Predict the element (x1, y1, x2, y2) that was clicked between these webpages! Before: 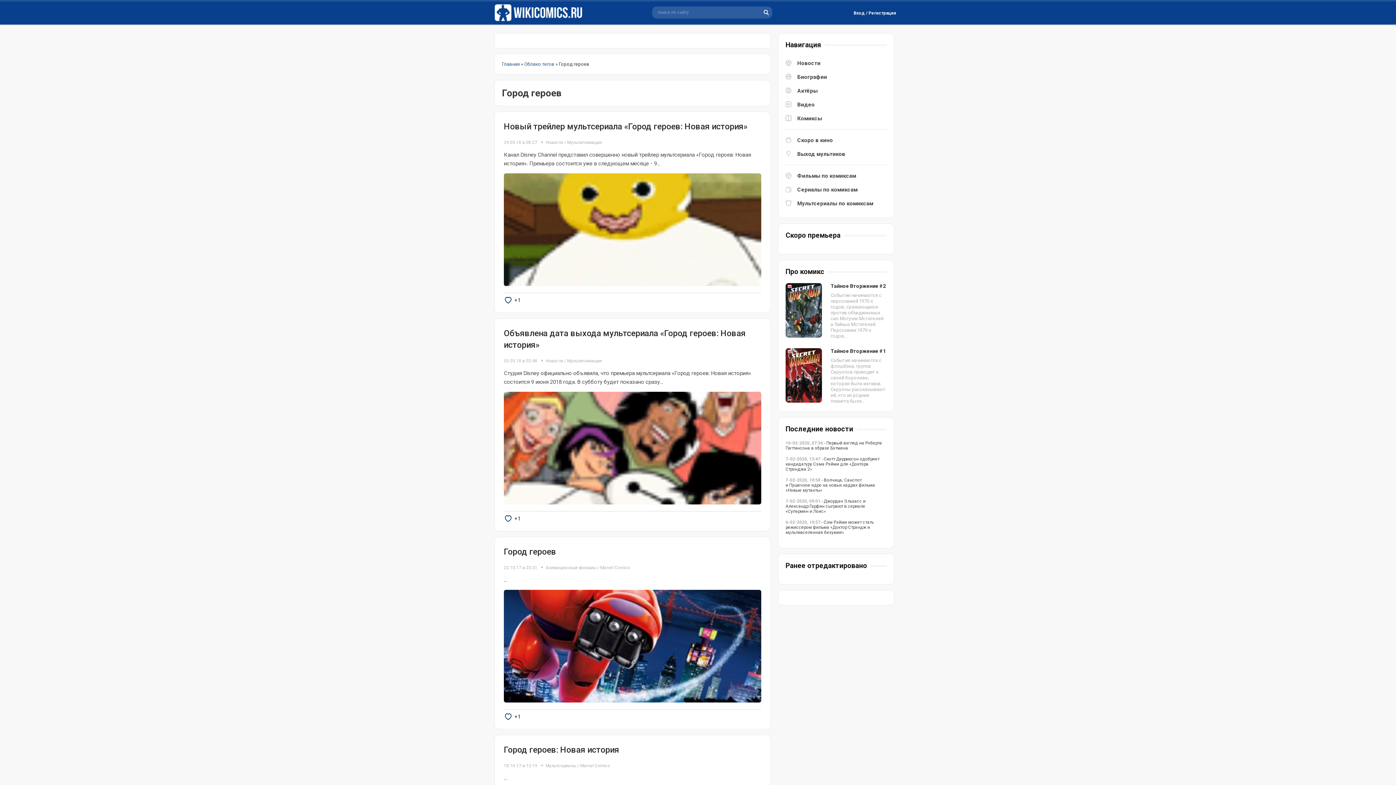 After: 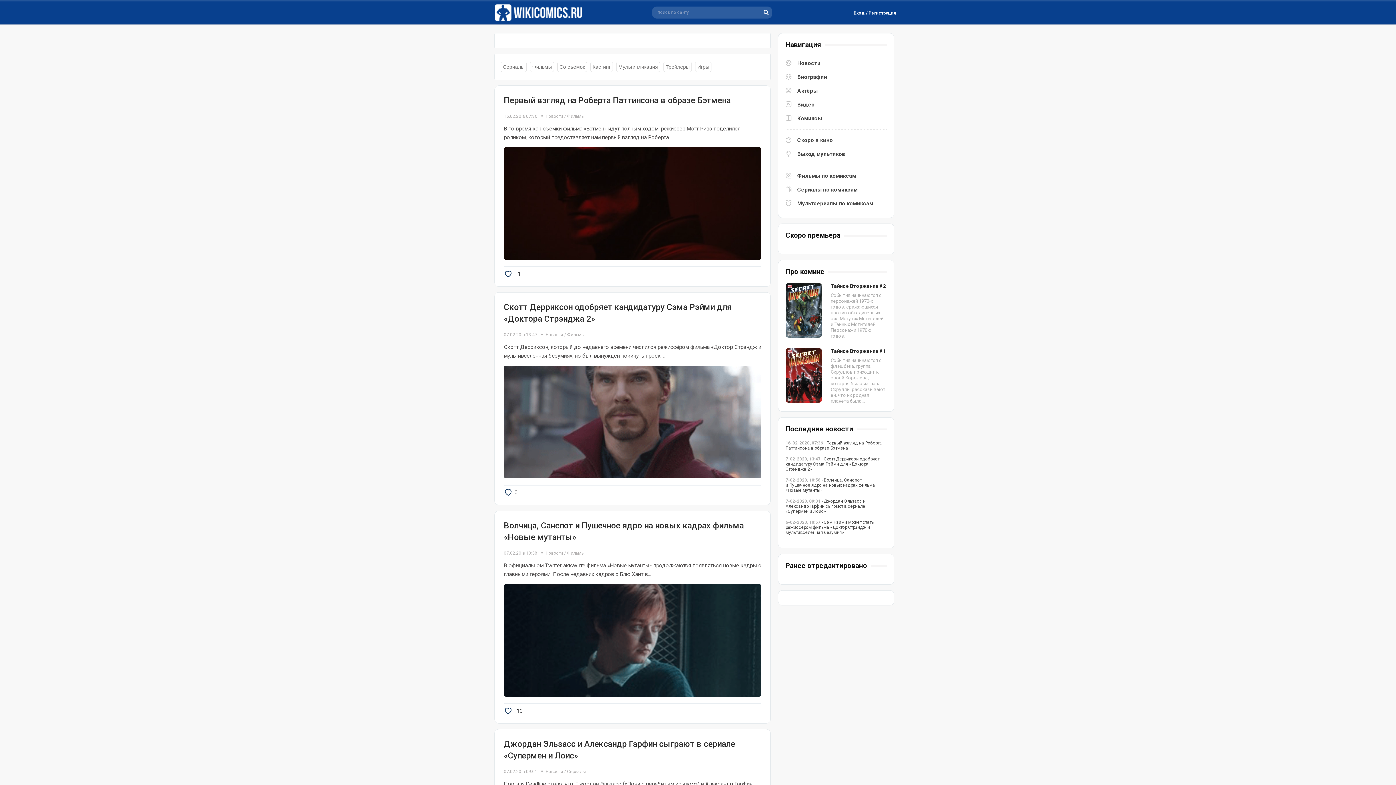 Action: bbox: (545, 140, 563, 145) label: Новости